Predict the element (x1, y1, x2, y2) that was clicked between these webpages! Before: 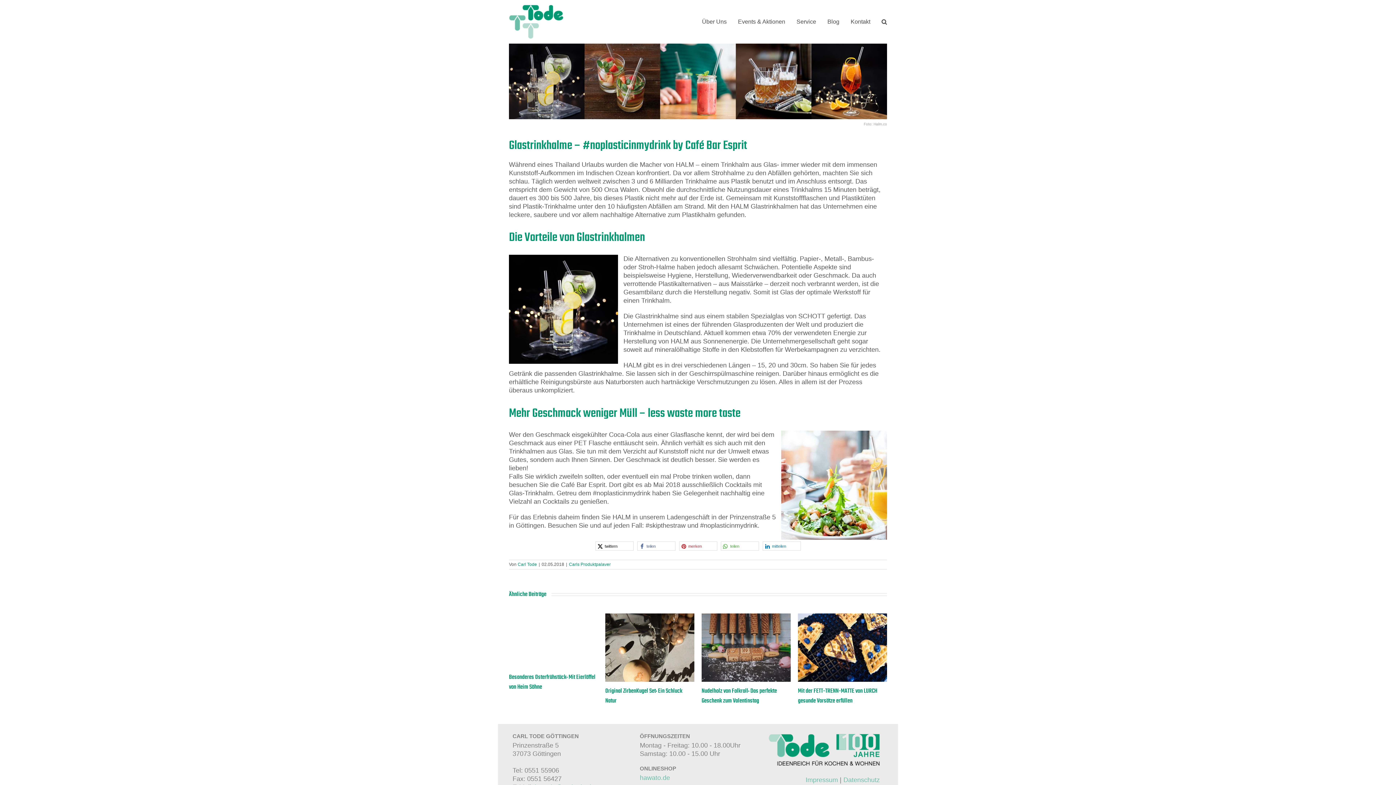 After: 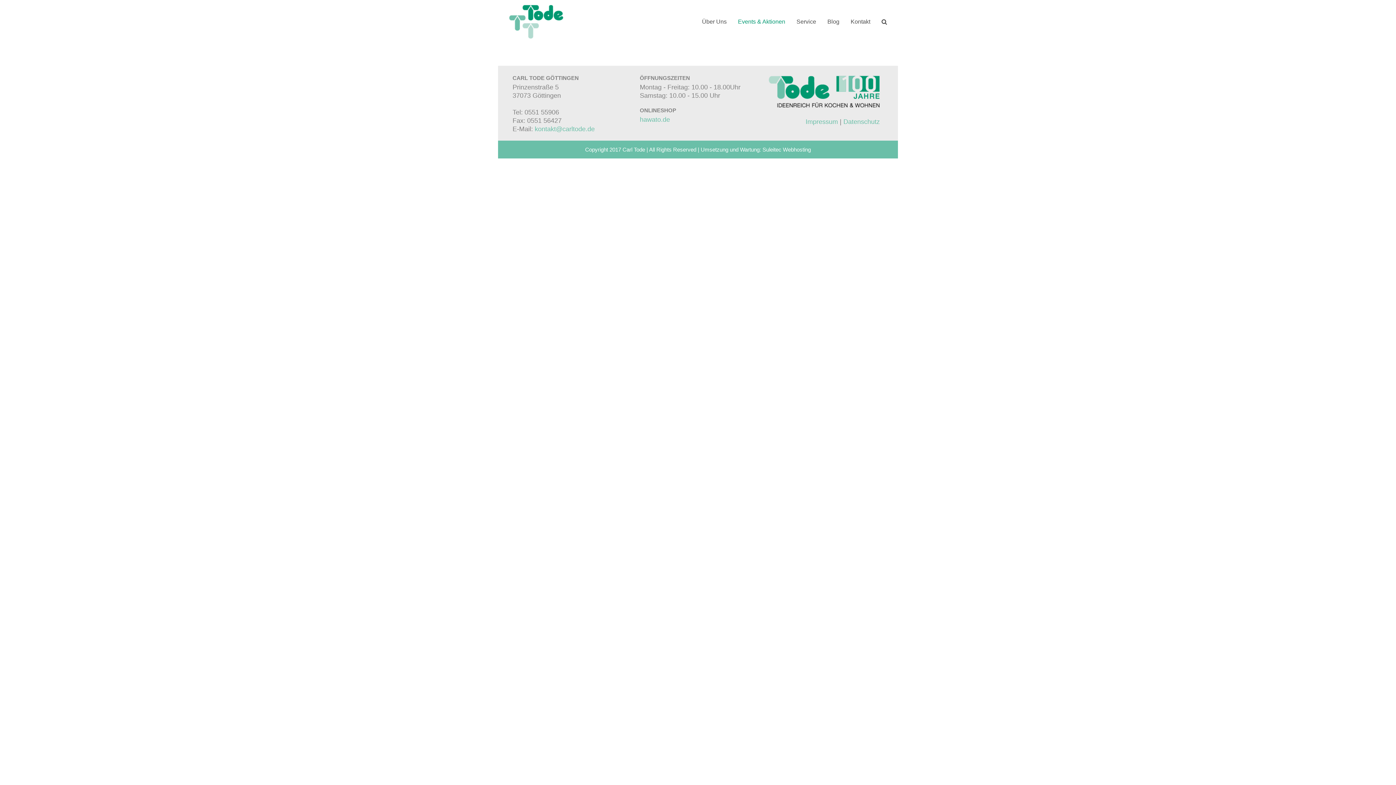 Action: label: Events & Aktionen bbox: (738, 0, 785, 43)